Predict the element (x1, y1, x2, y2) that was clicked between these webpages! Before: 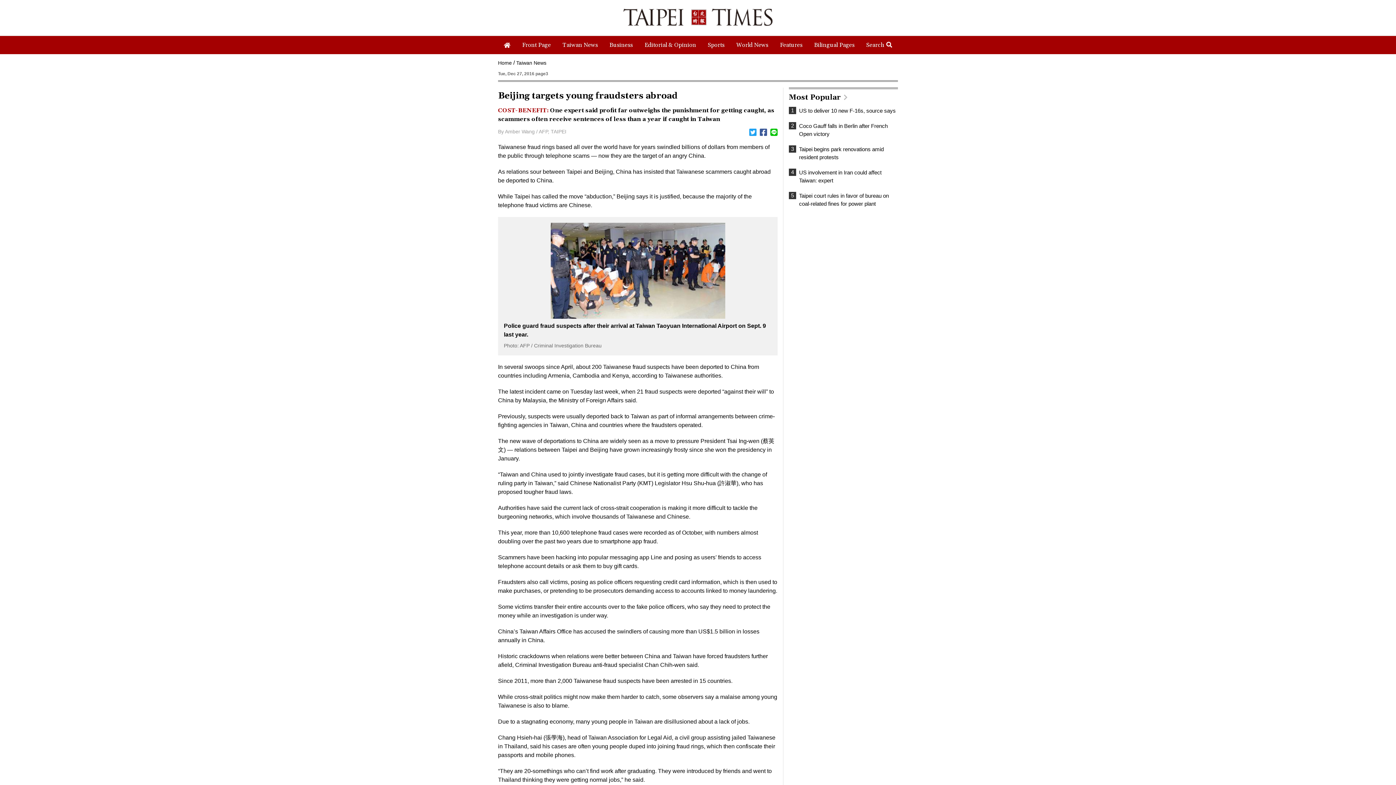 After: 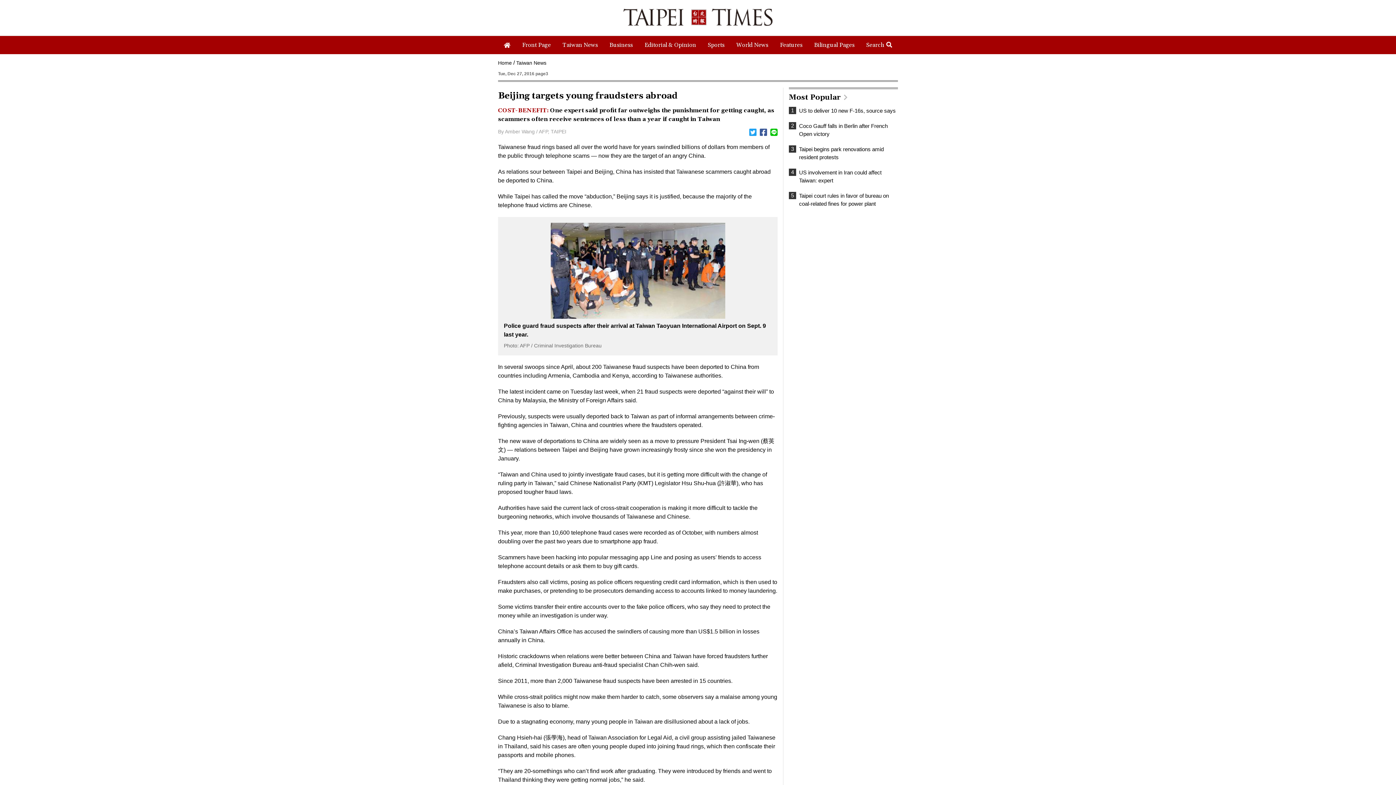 Action: bbox: (749, 128, 756, 136)